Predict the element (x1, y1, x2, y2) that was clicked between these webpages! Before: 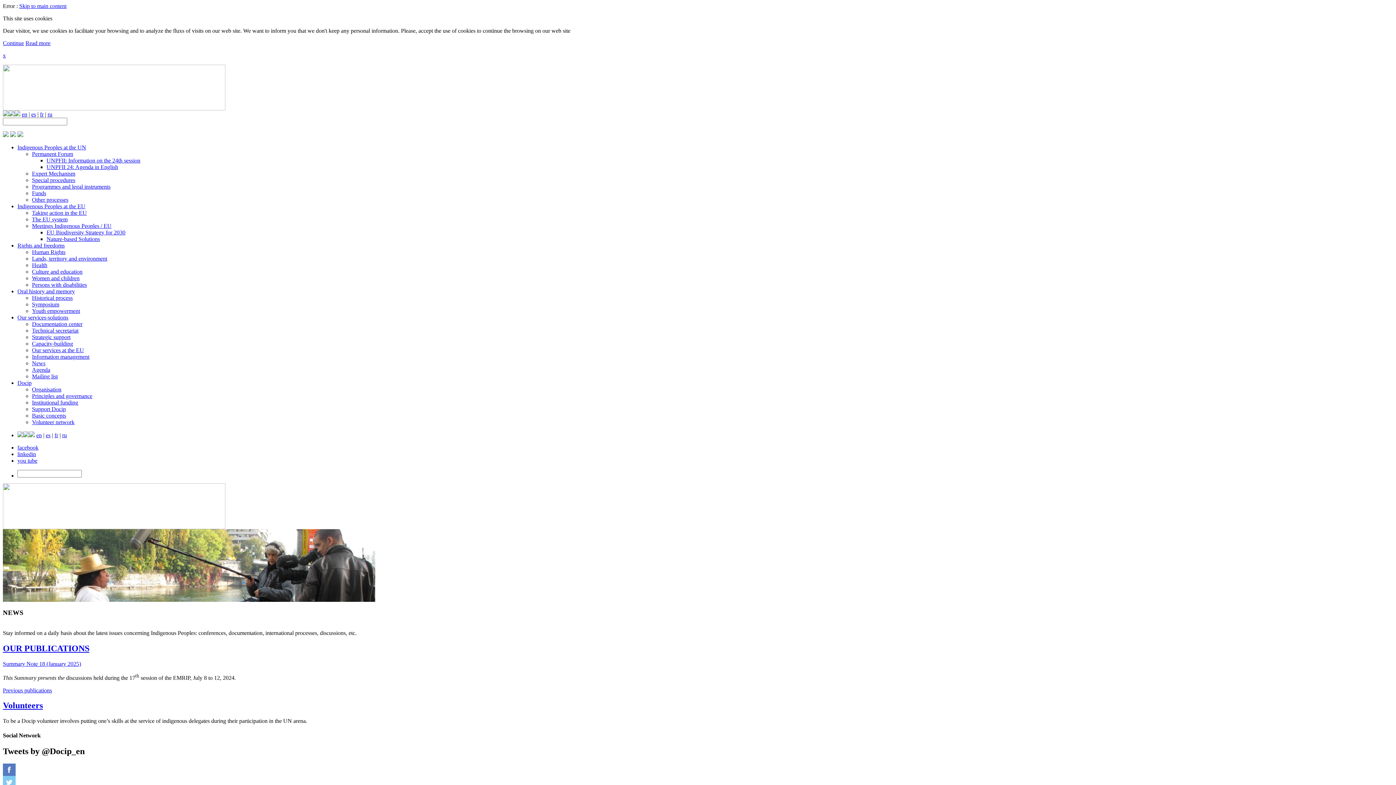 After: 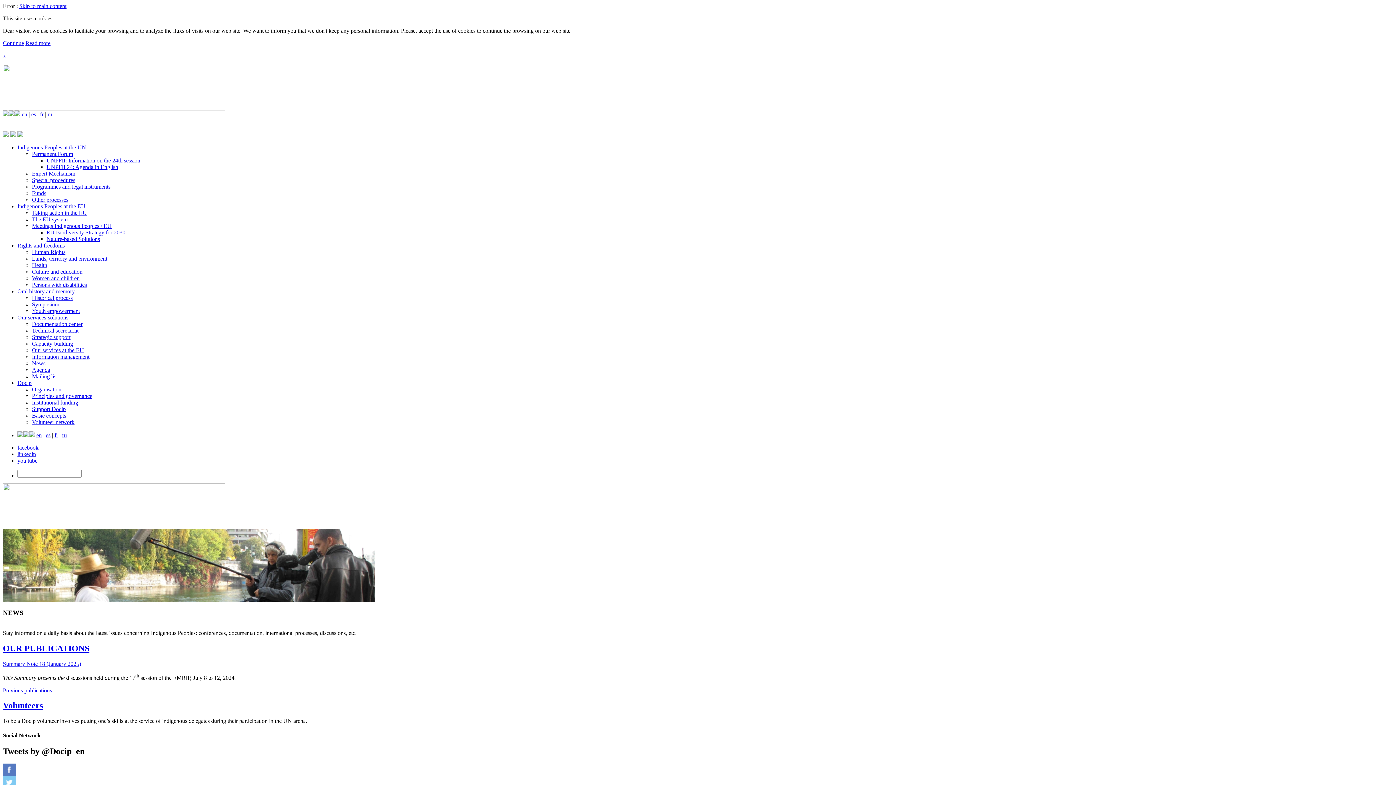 Action: label: x bbox: (2, 52, 5, 58)